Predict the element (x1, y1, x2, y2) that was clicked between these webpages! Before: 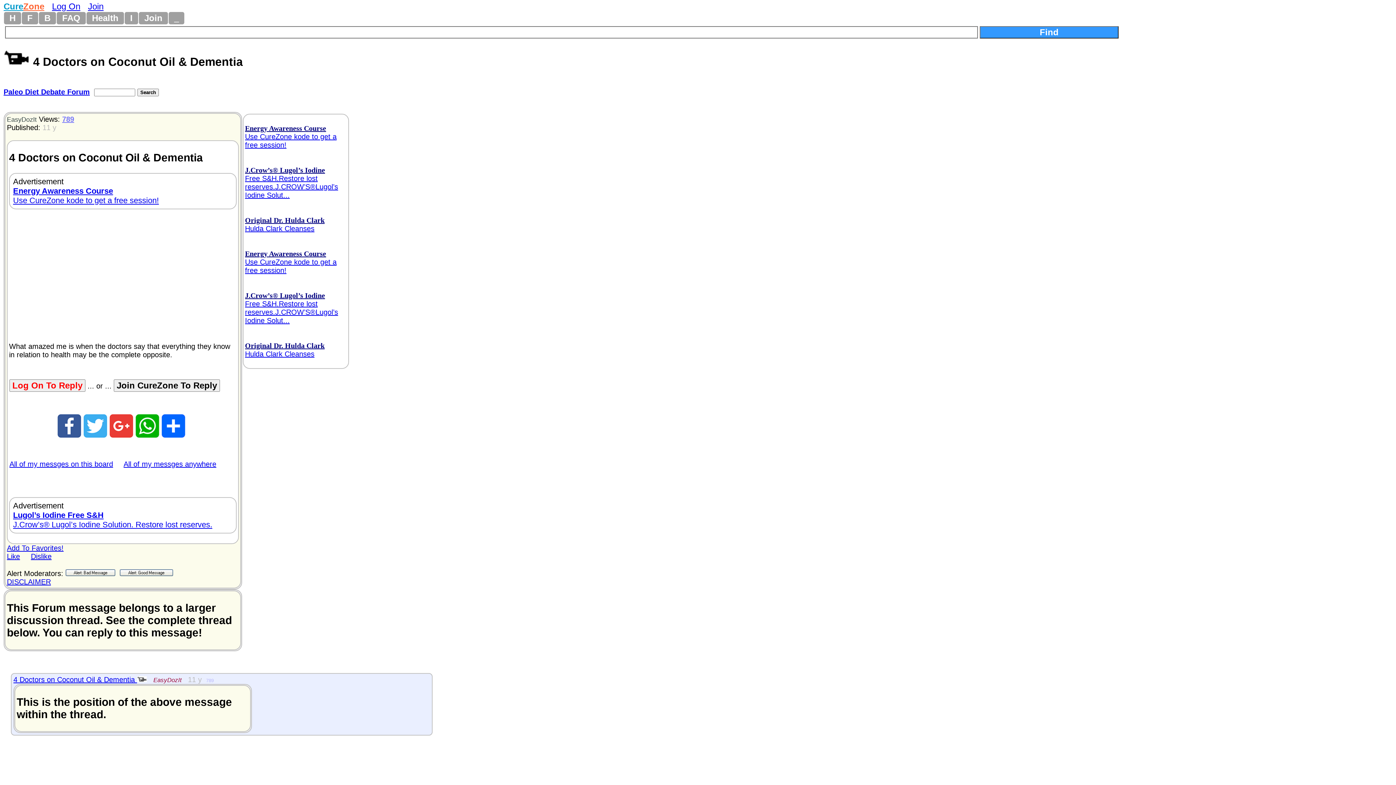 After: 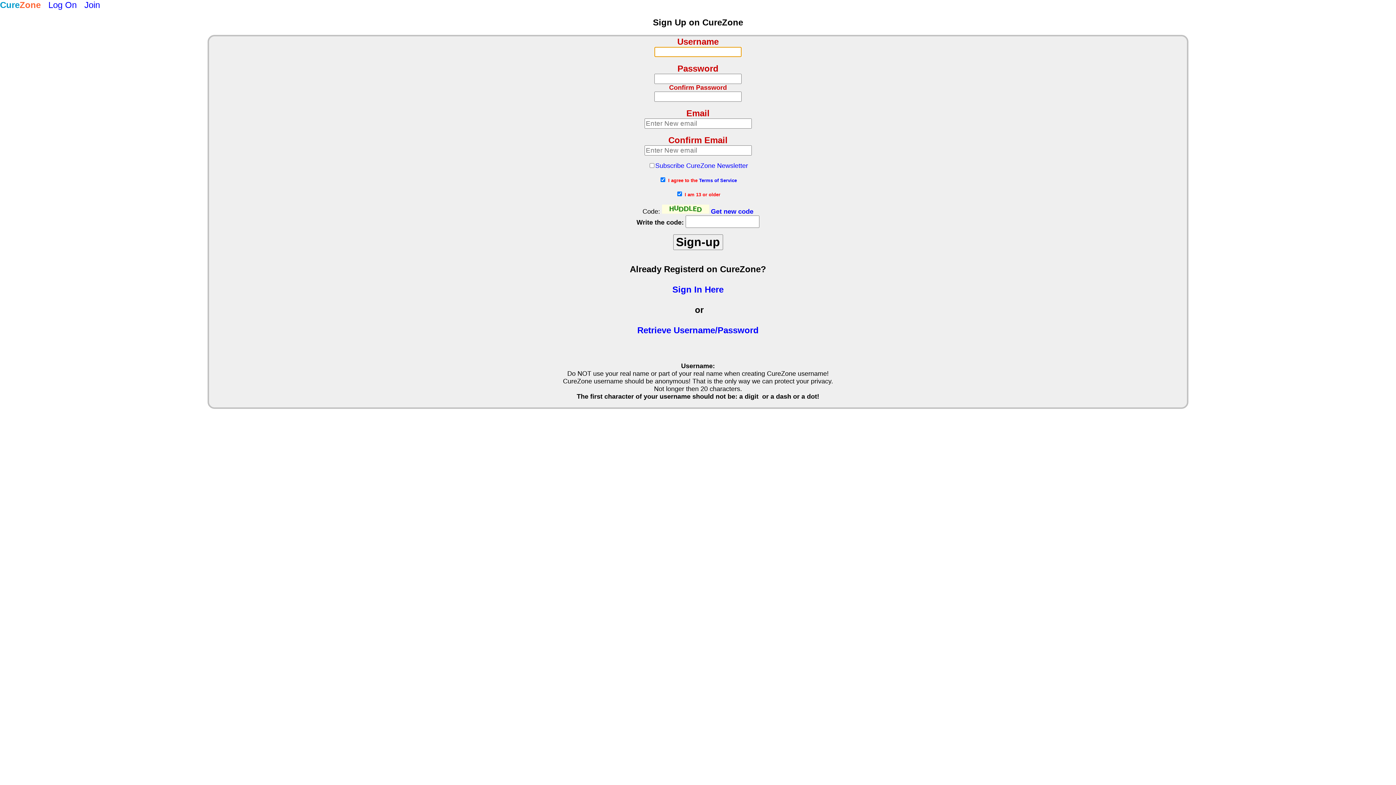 Action: label: Join bbox: (138, 12, 168, 24)